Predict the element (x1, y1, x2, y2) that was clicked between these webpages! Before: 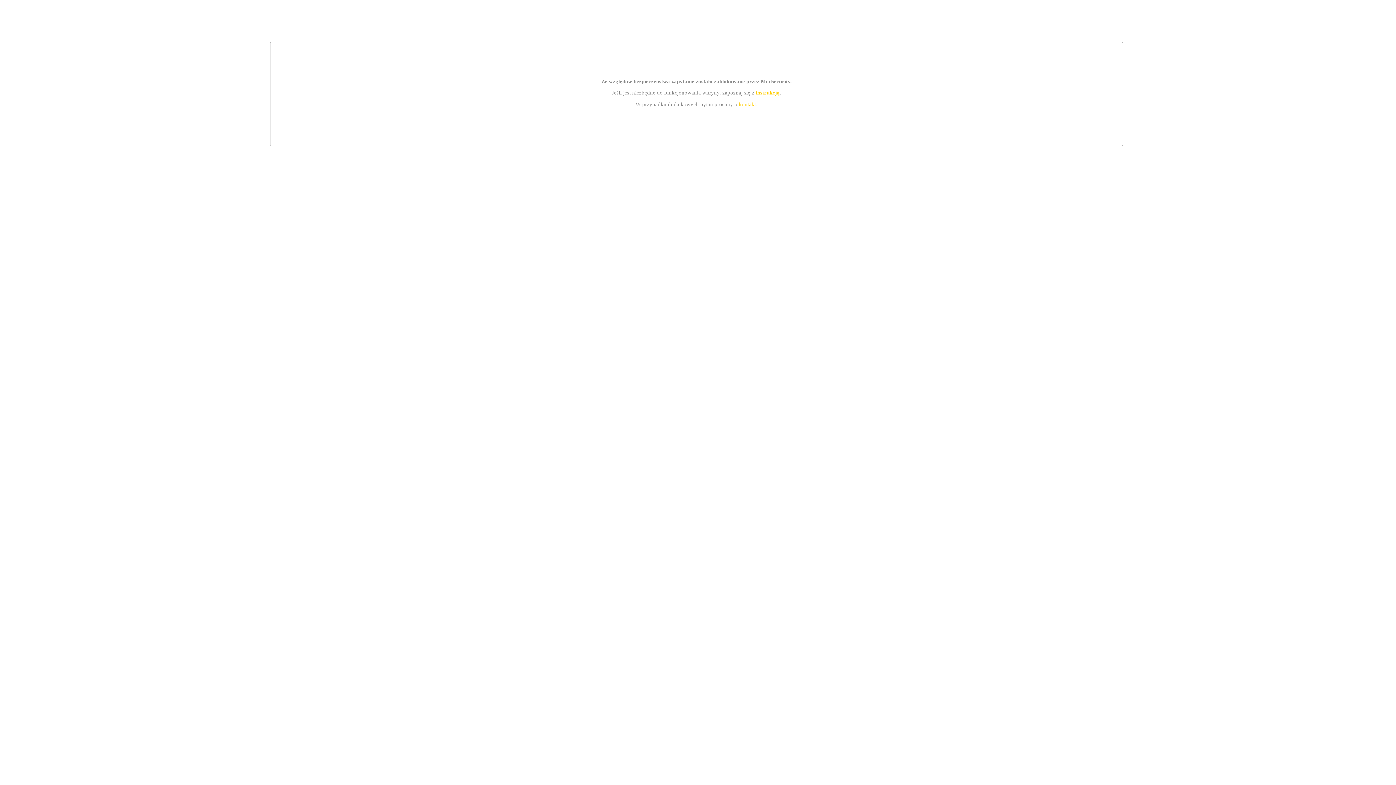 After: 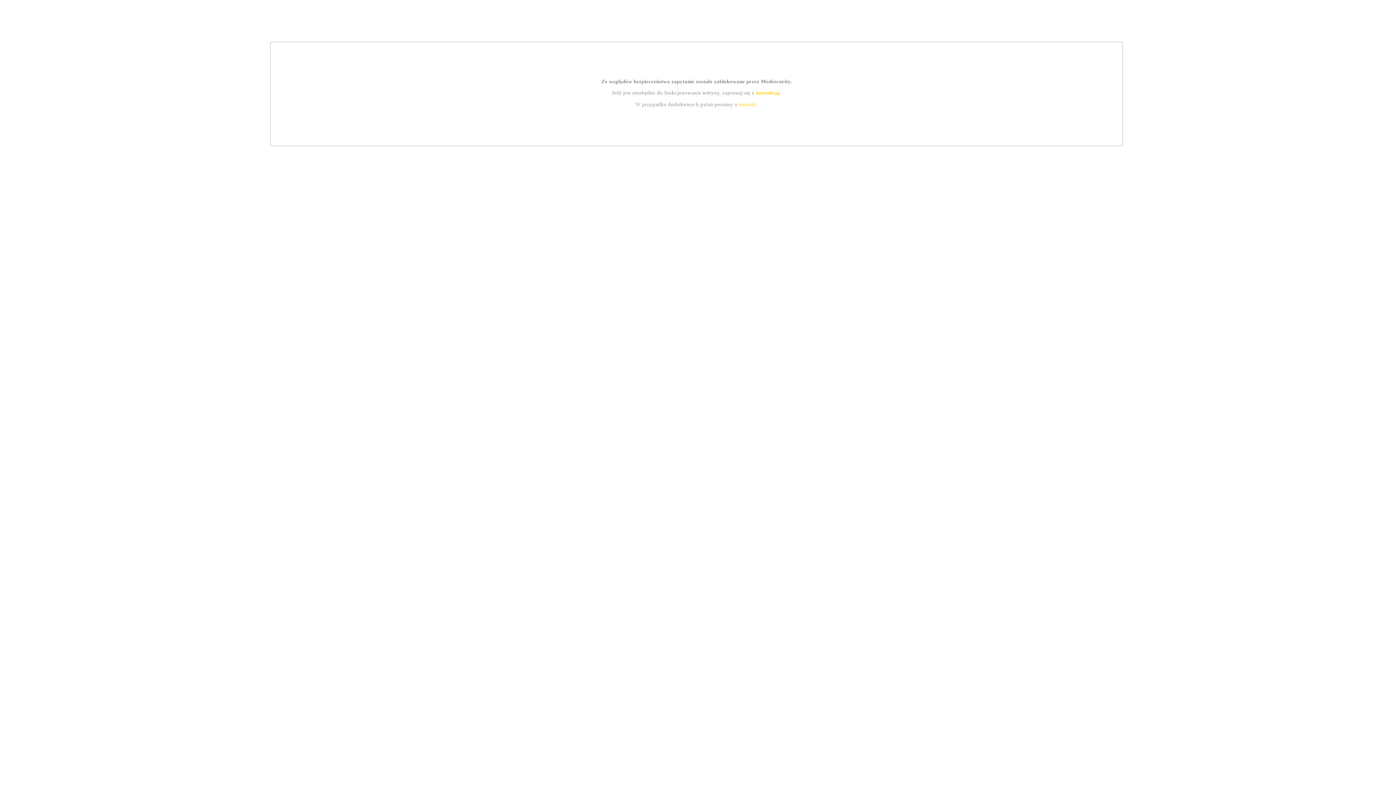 Action: bbox: (755, 89, 779, 95) label: instrukcją